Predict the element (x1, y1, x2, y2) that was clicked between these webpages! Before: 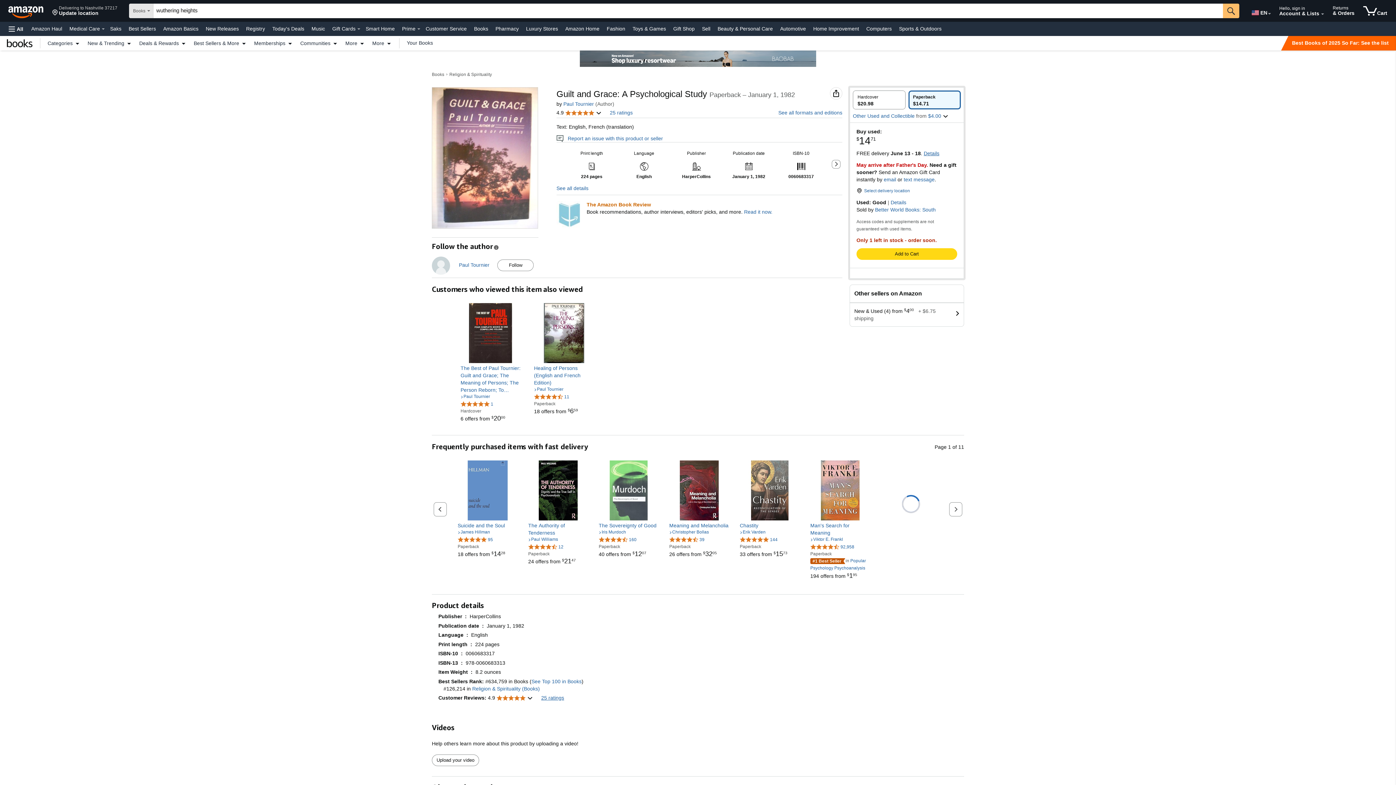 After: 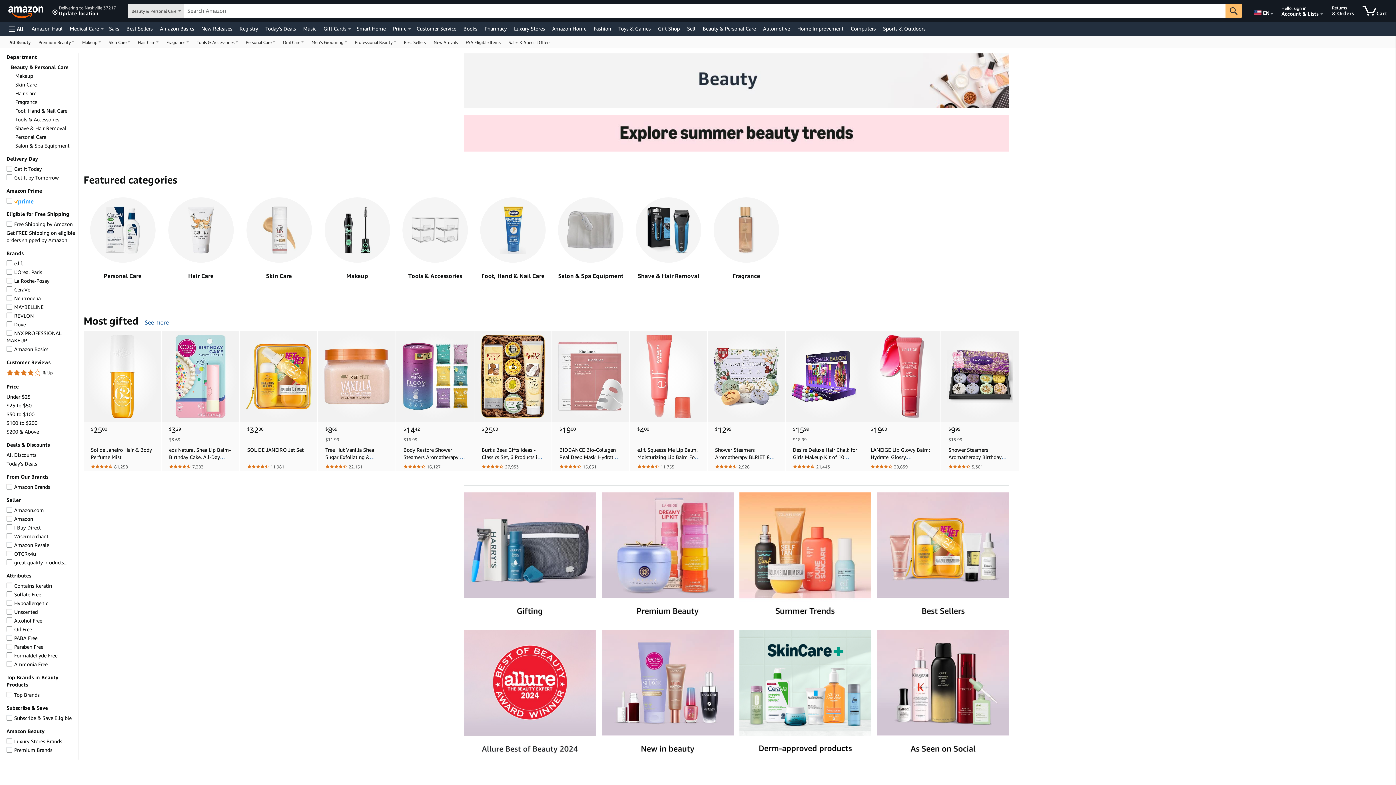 Action: label: Beauty & Personal Care bbox: (716, 23, 774, 33)